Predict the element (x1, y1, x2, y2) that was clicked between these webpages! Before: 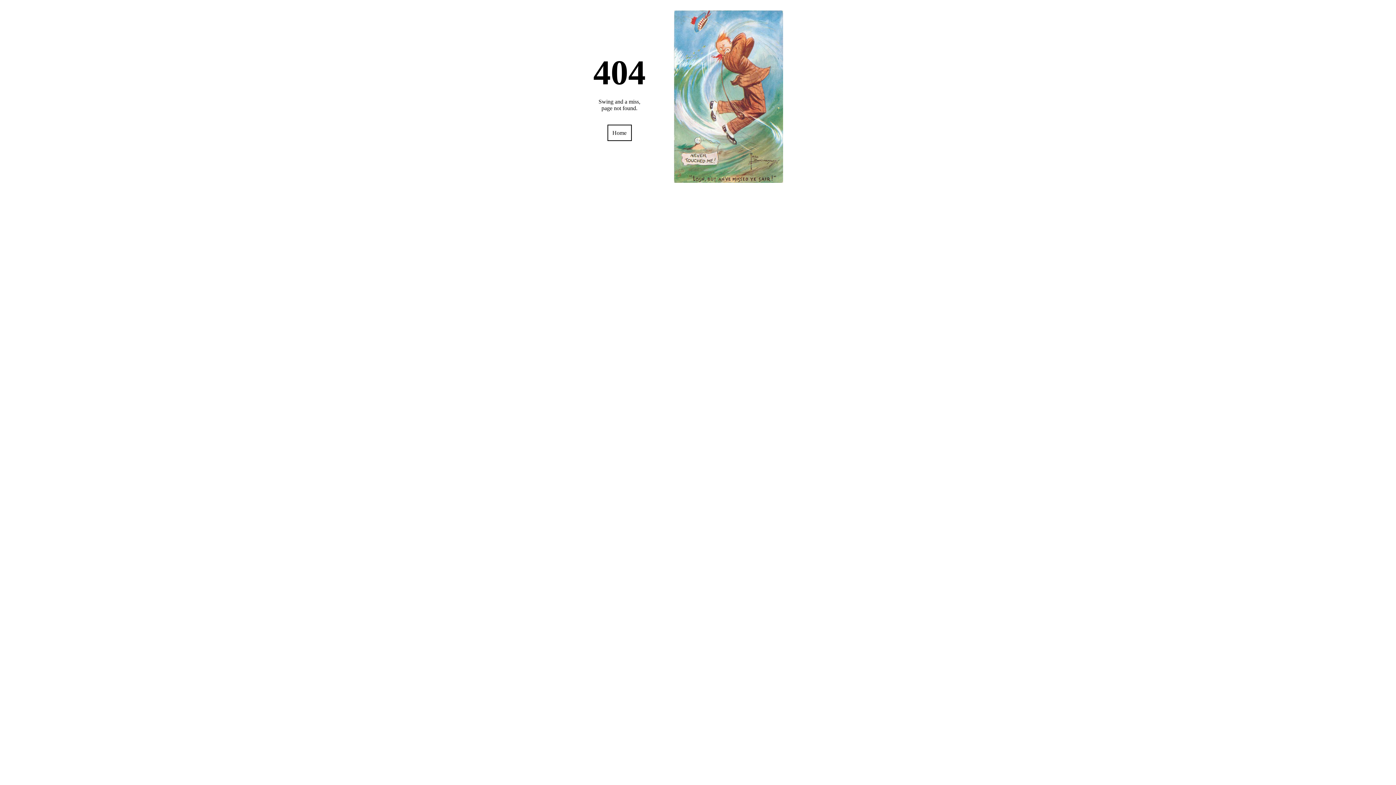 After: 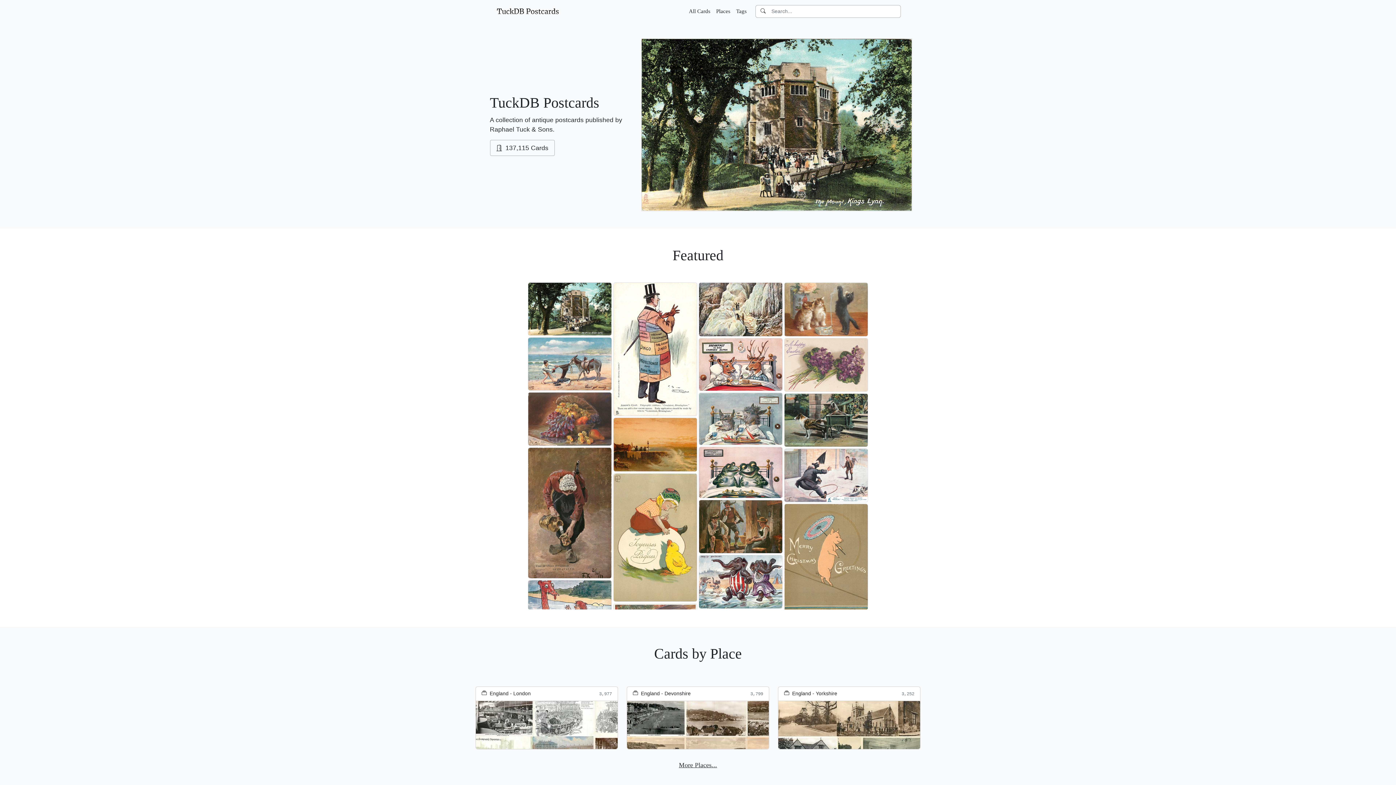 Action: bbox: (607, 124, 631, 141) label: Home